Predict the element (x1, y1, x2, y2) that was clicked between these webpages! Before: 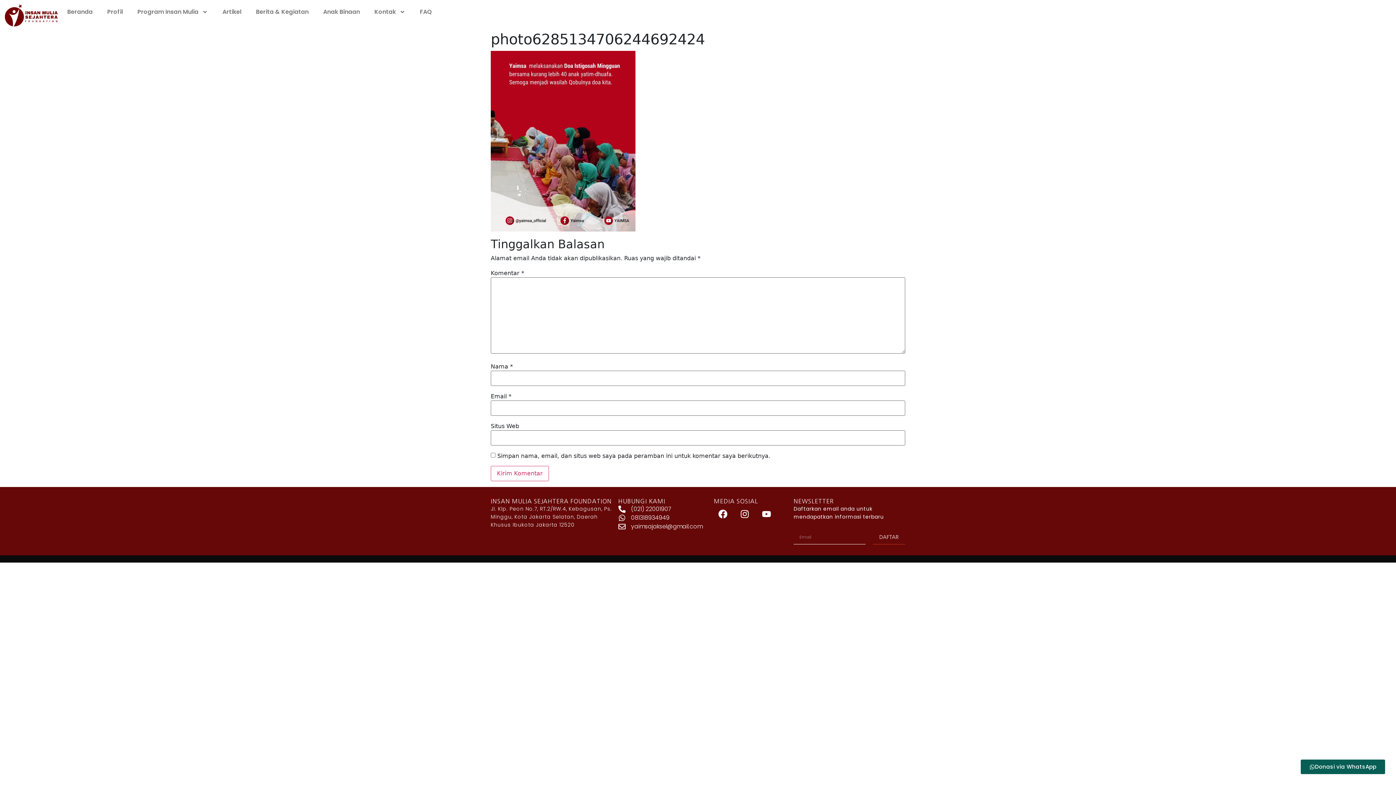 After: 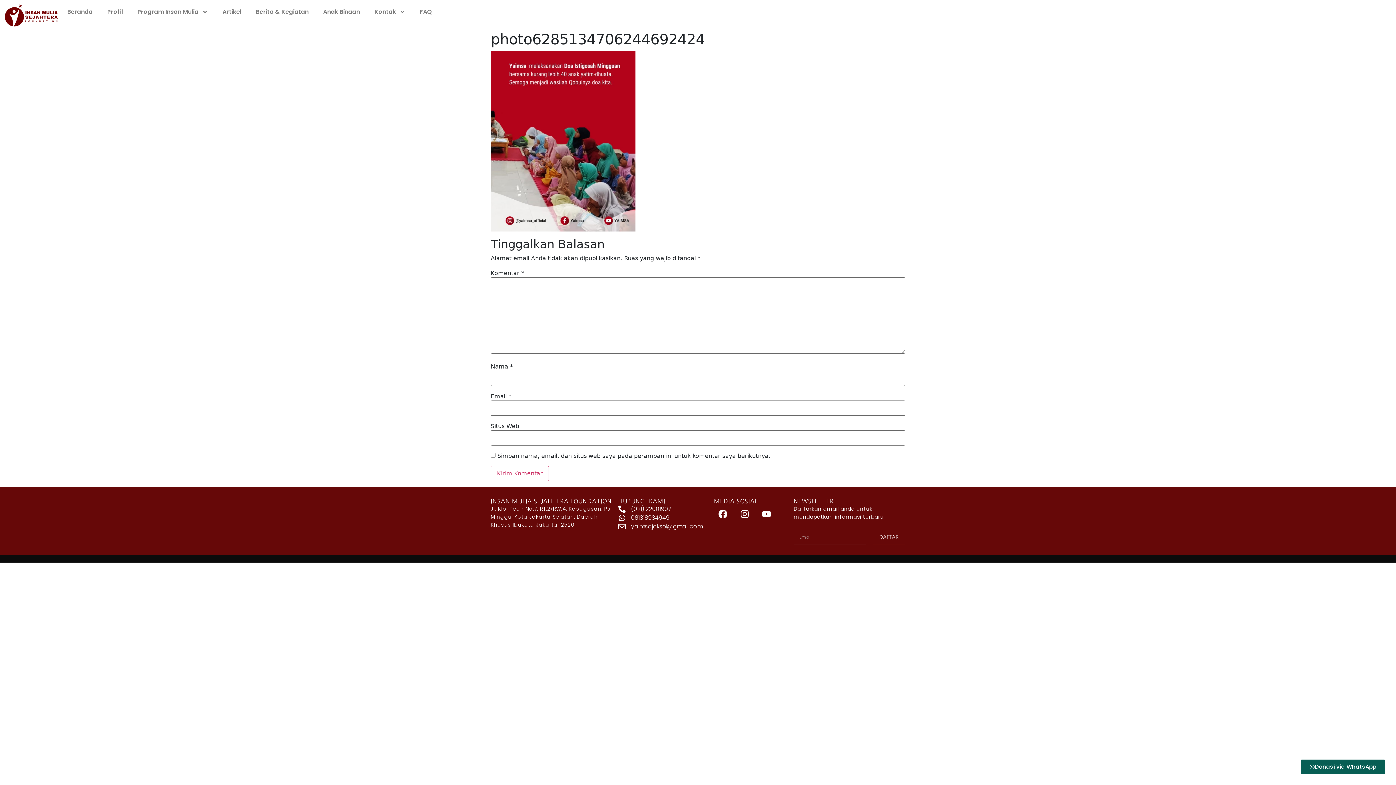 Action: bbox: (618, 505, 714, 513) label: (021) 22001907